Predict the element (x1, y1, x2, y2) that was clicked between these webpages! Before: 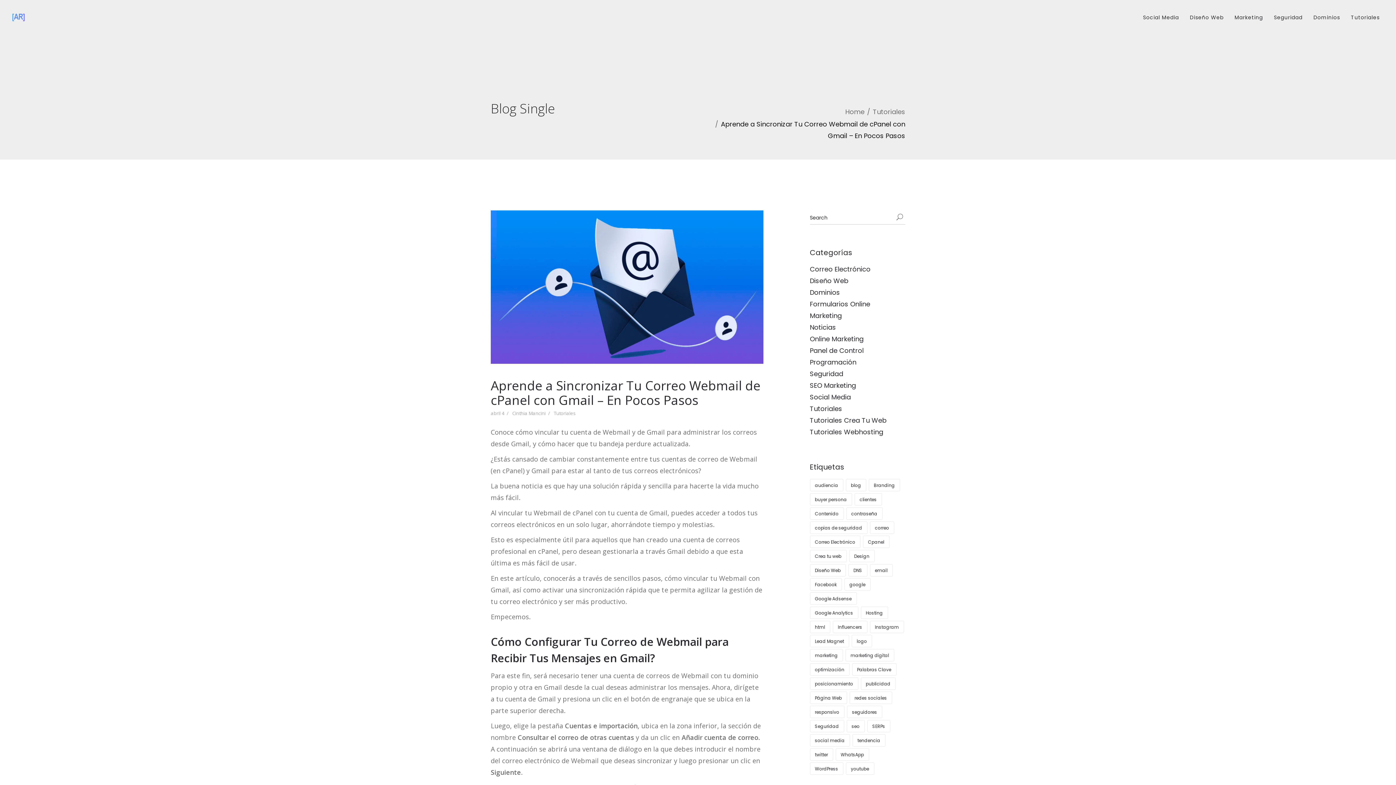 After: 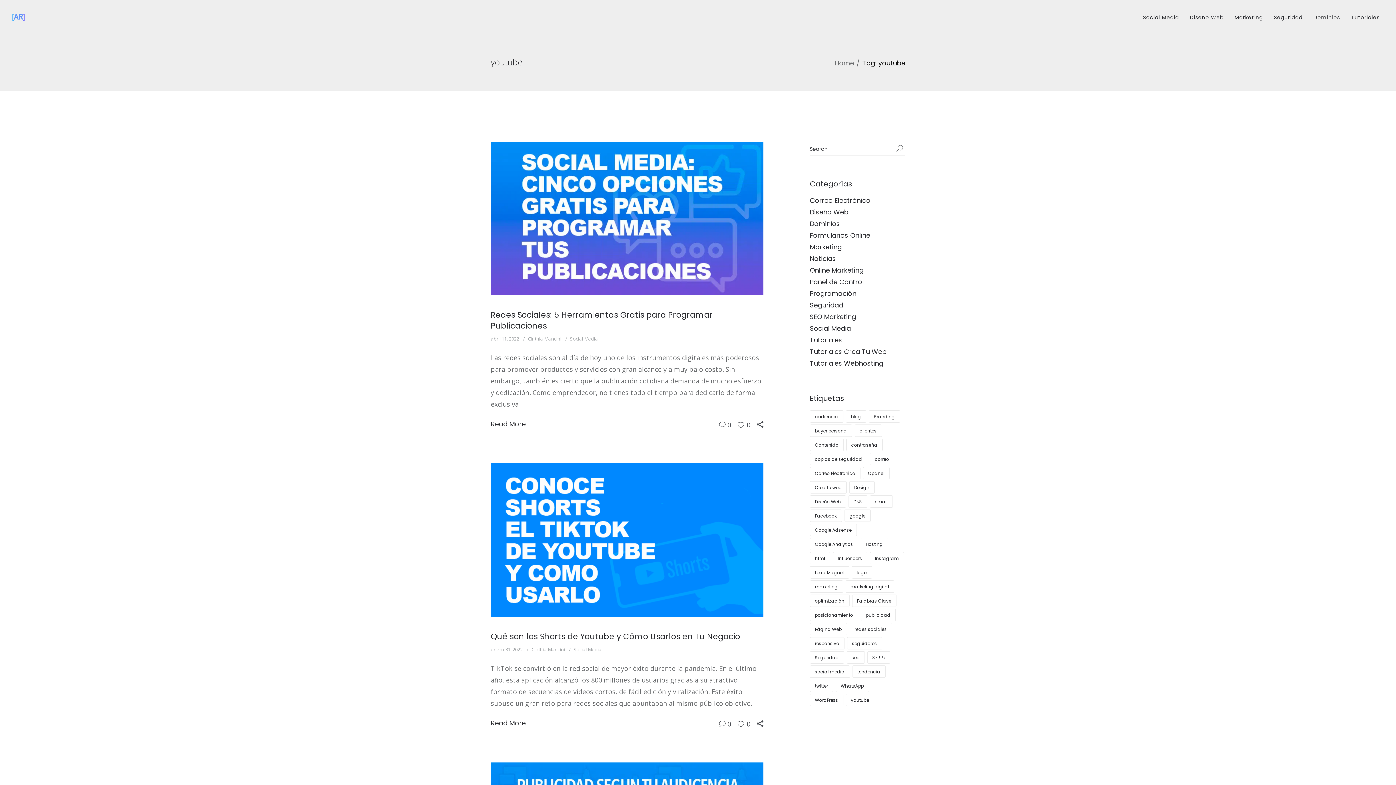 Action: bbox: (846, 762, 874, 775) label: youtube (4 elementos)